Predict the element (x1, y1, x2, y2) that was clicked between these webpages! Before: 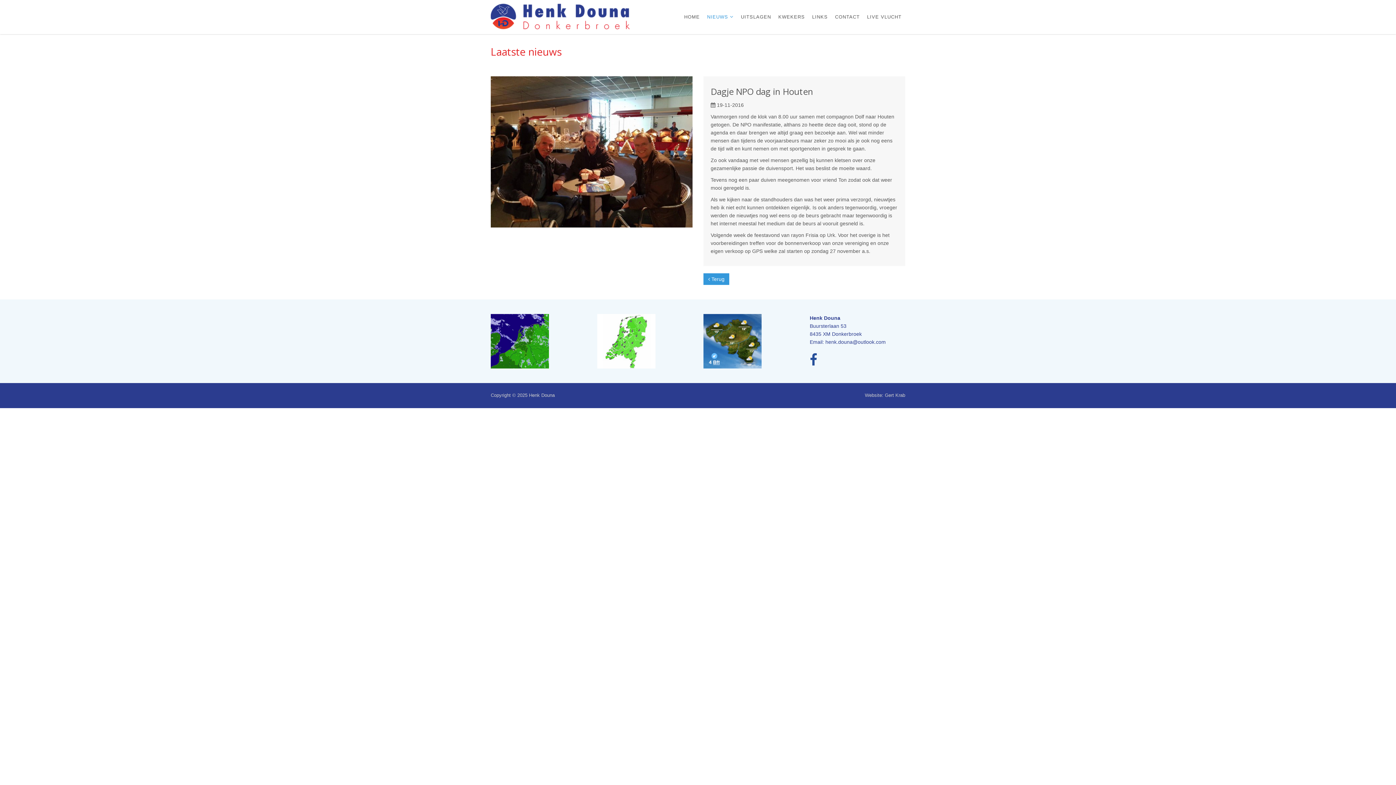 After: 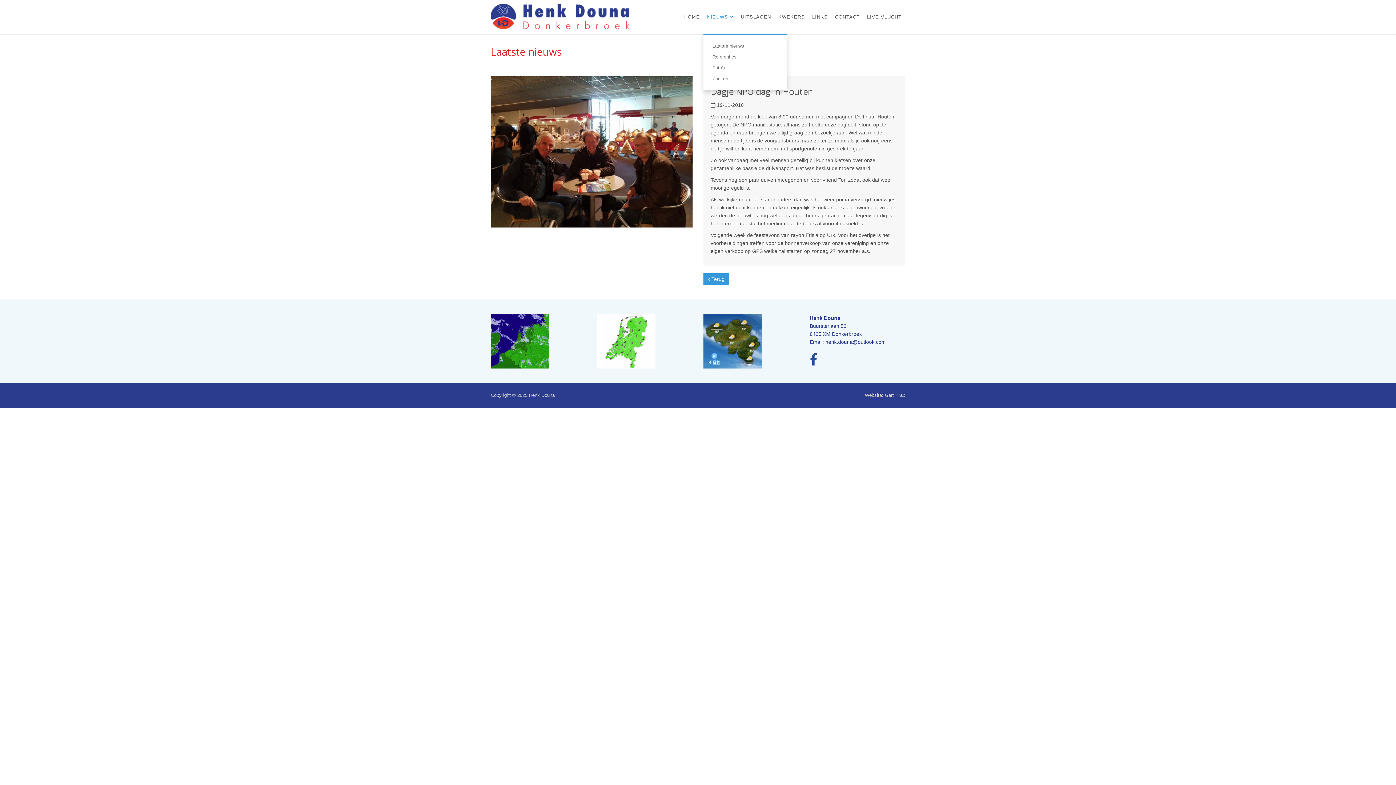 Action: label: NIEUWS  bbox: (703, 0, 737, 34)